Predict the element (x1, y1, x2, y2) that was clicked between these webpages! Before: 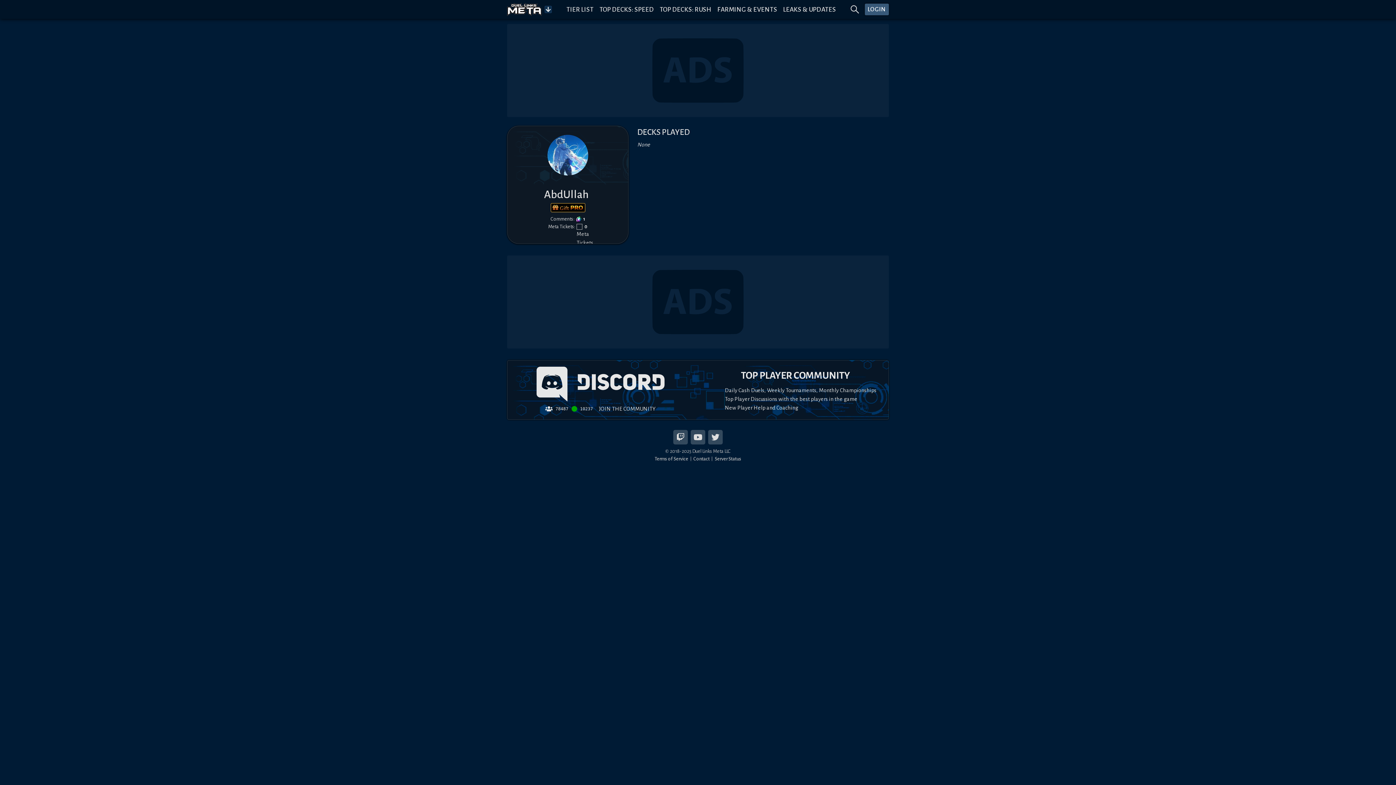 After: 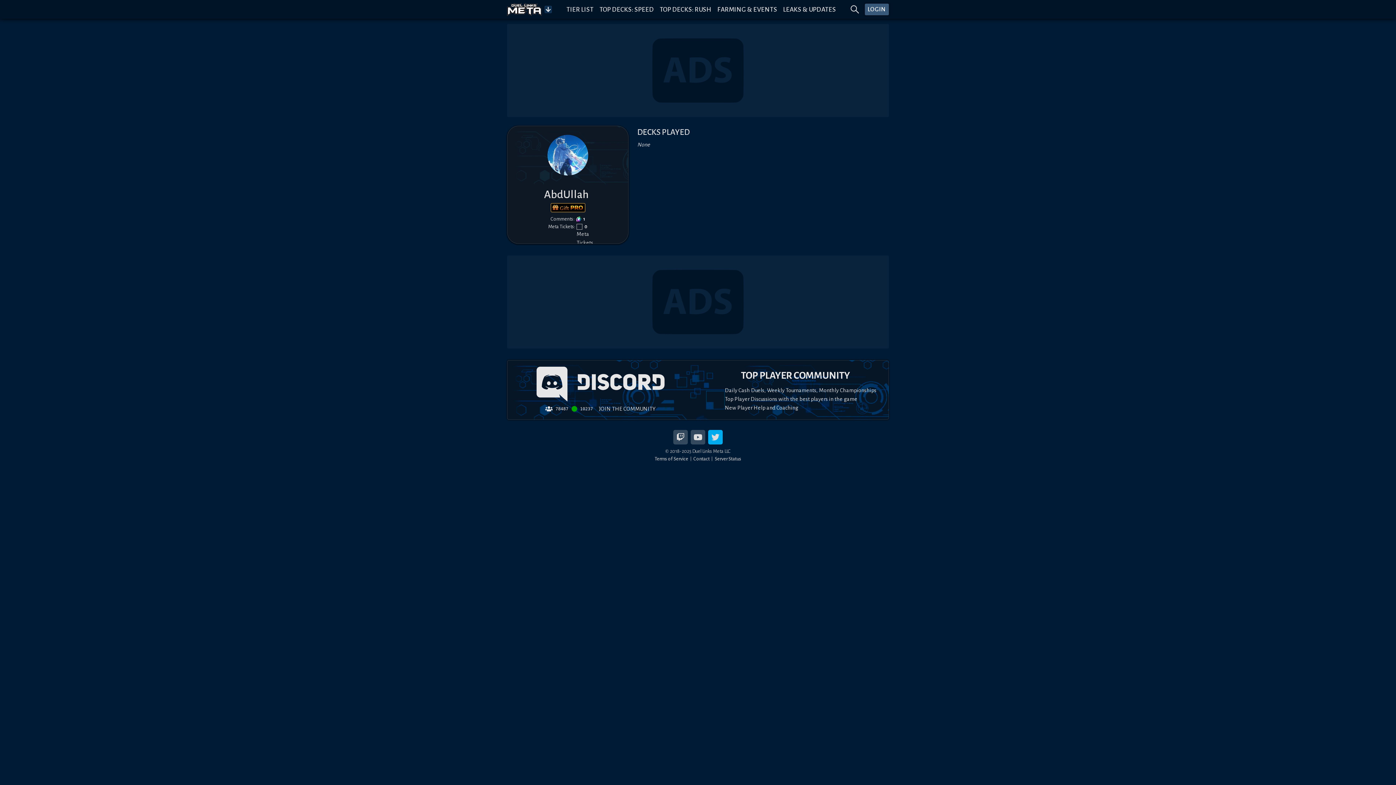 Action: bbox: (708, 430, 722, 444)